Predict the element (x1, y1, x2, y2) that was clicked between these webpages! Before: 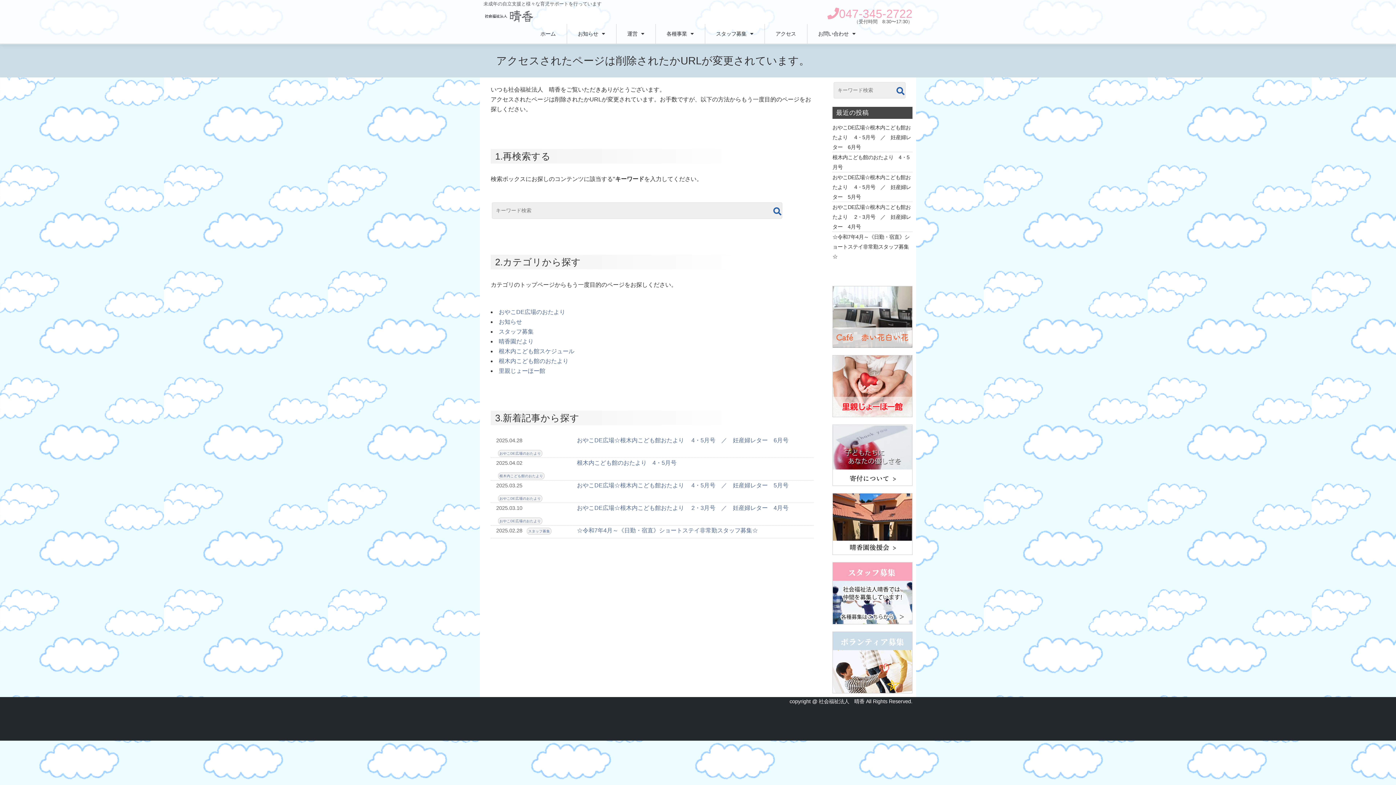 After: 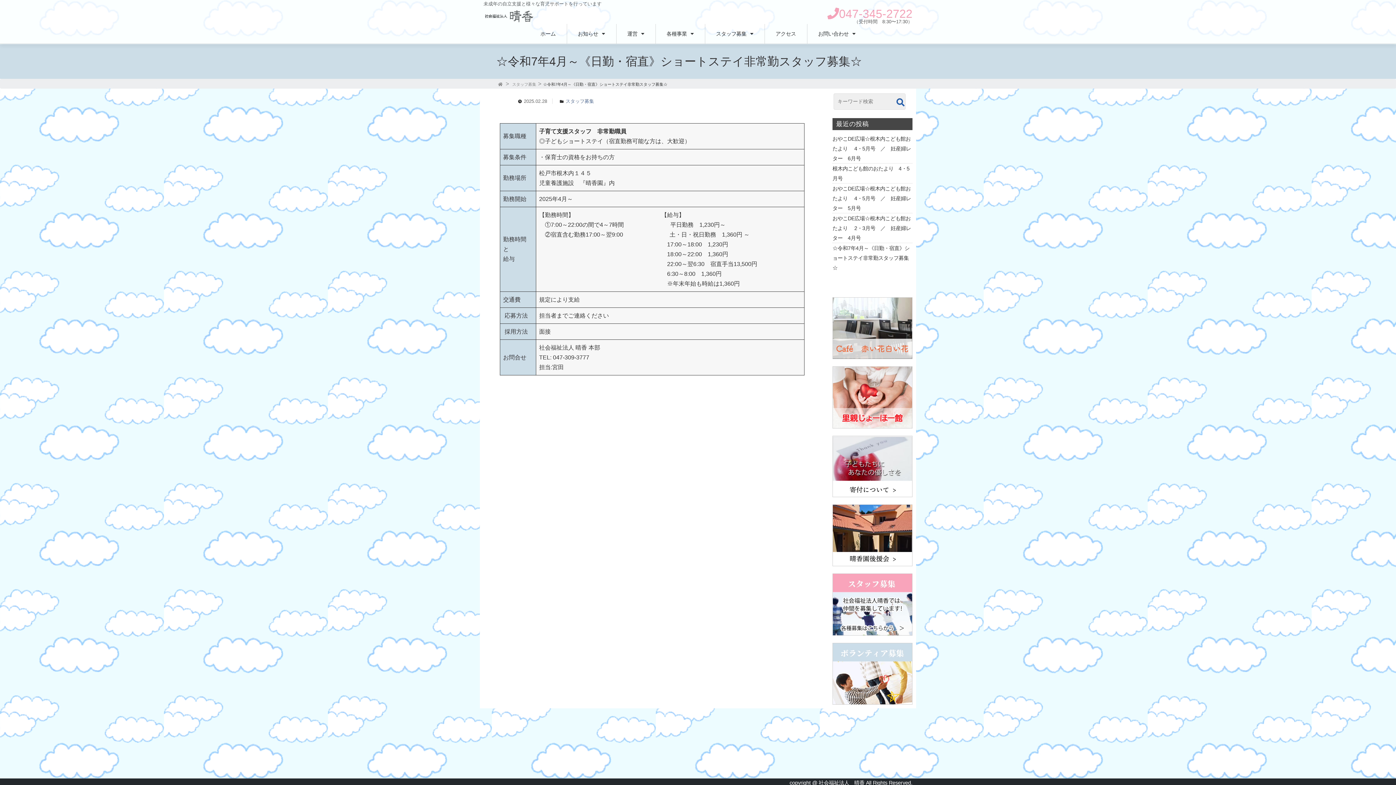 Action: label: ☆令和7年4月～《日勤・宿直》ショートステイ非常勤スタッフ募集☆ bbox: (577, 527, 758, 533)